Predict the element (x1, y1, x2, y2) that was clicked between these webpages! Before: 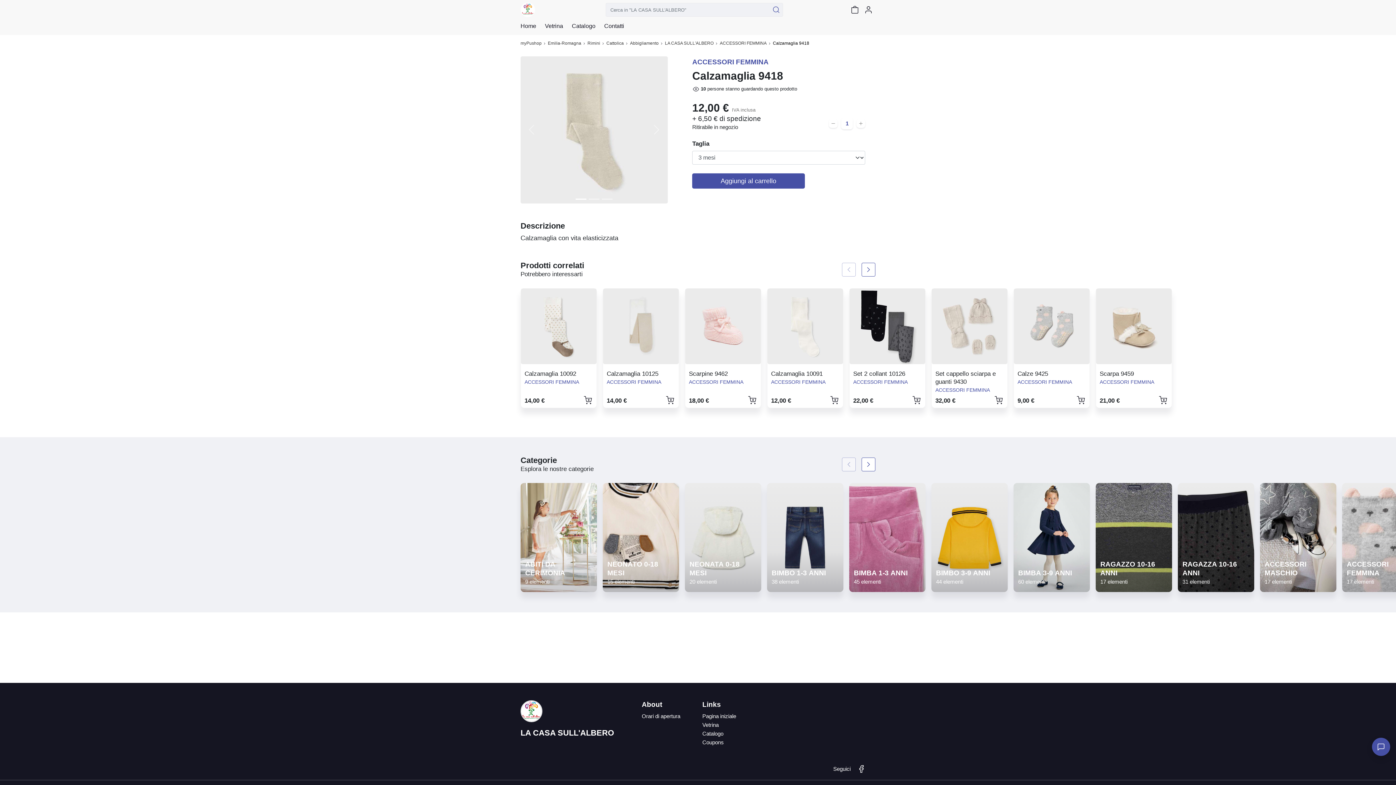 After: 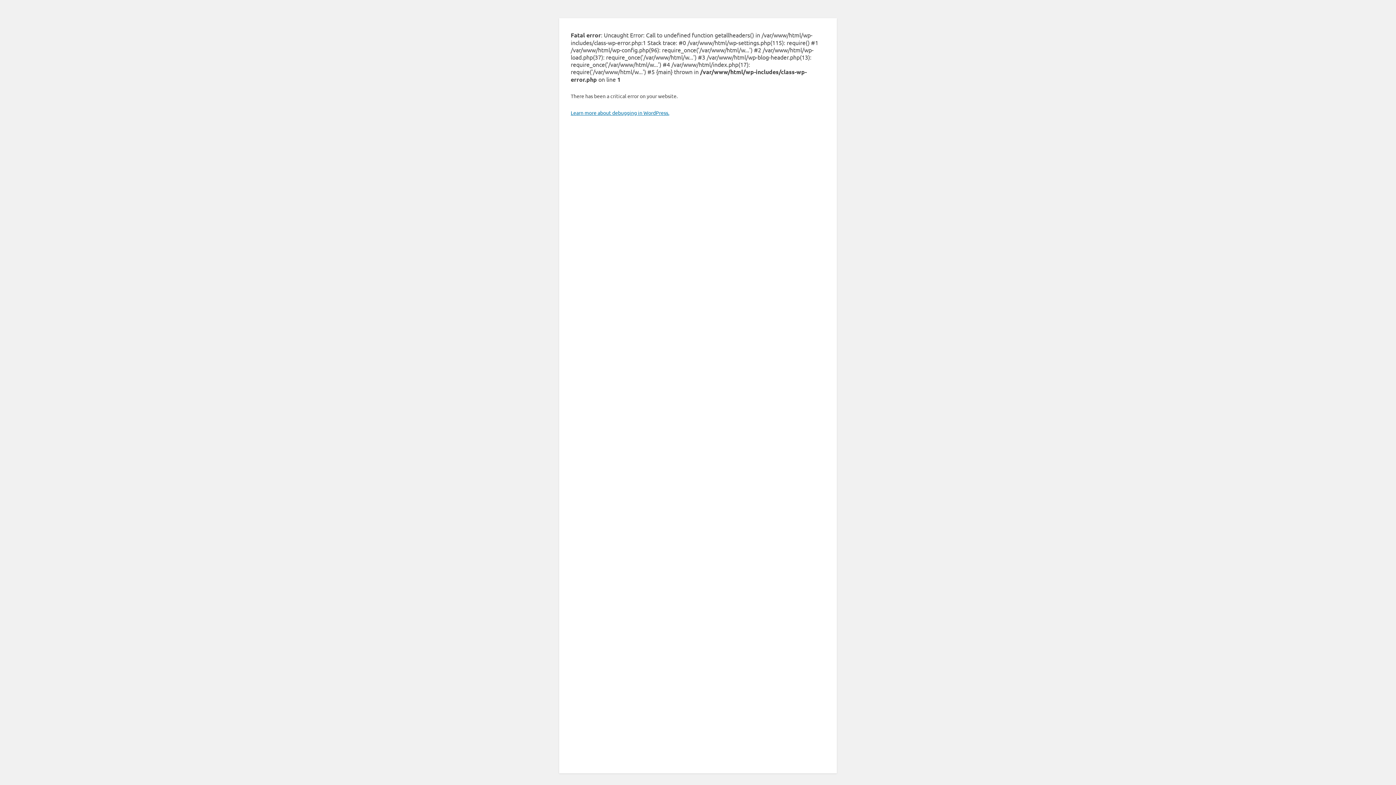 Action: bbox: (520, 41, 541, 45) label: myPushop